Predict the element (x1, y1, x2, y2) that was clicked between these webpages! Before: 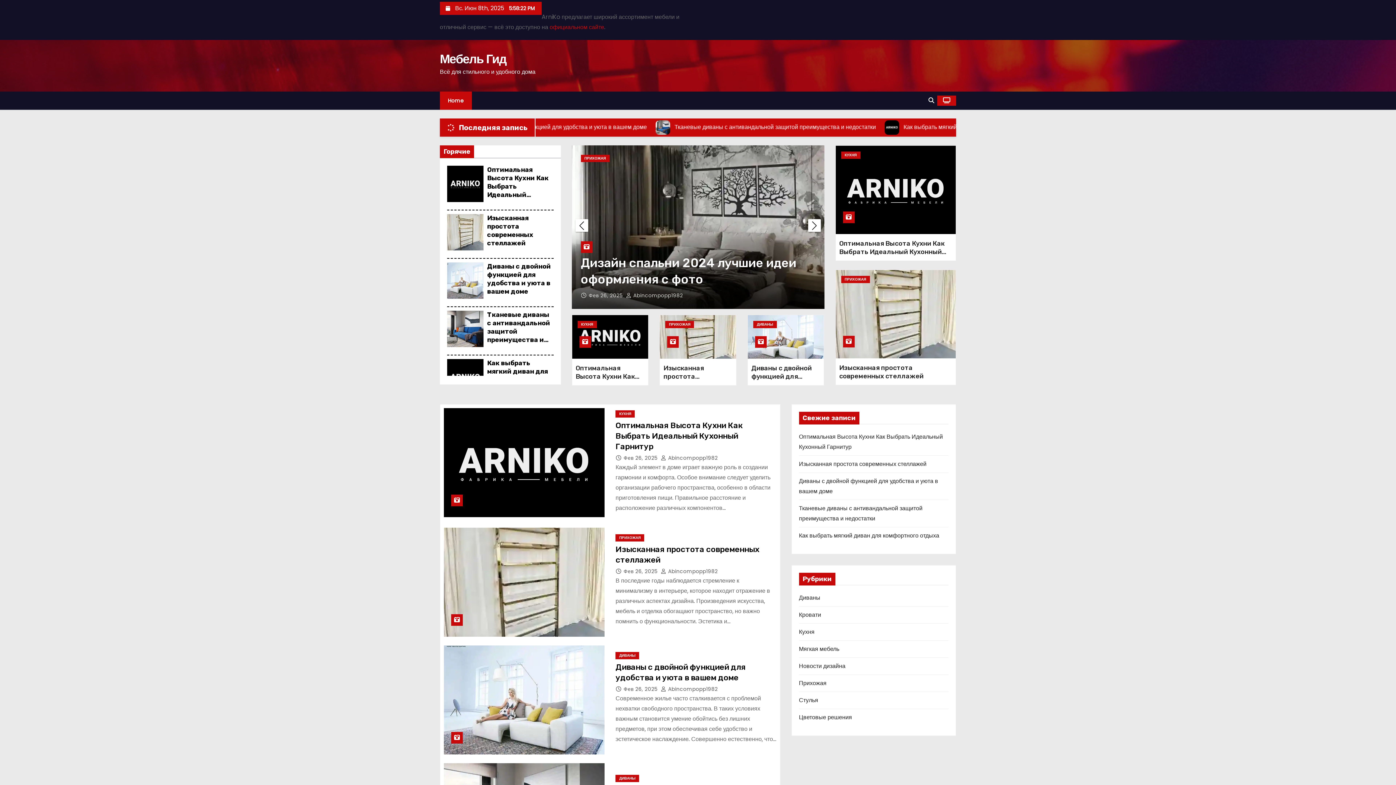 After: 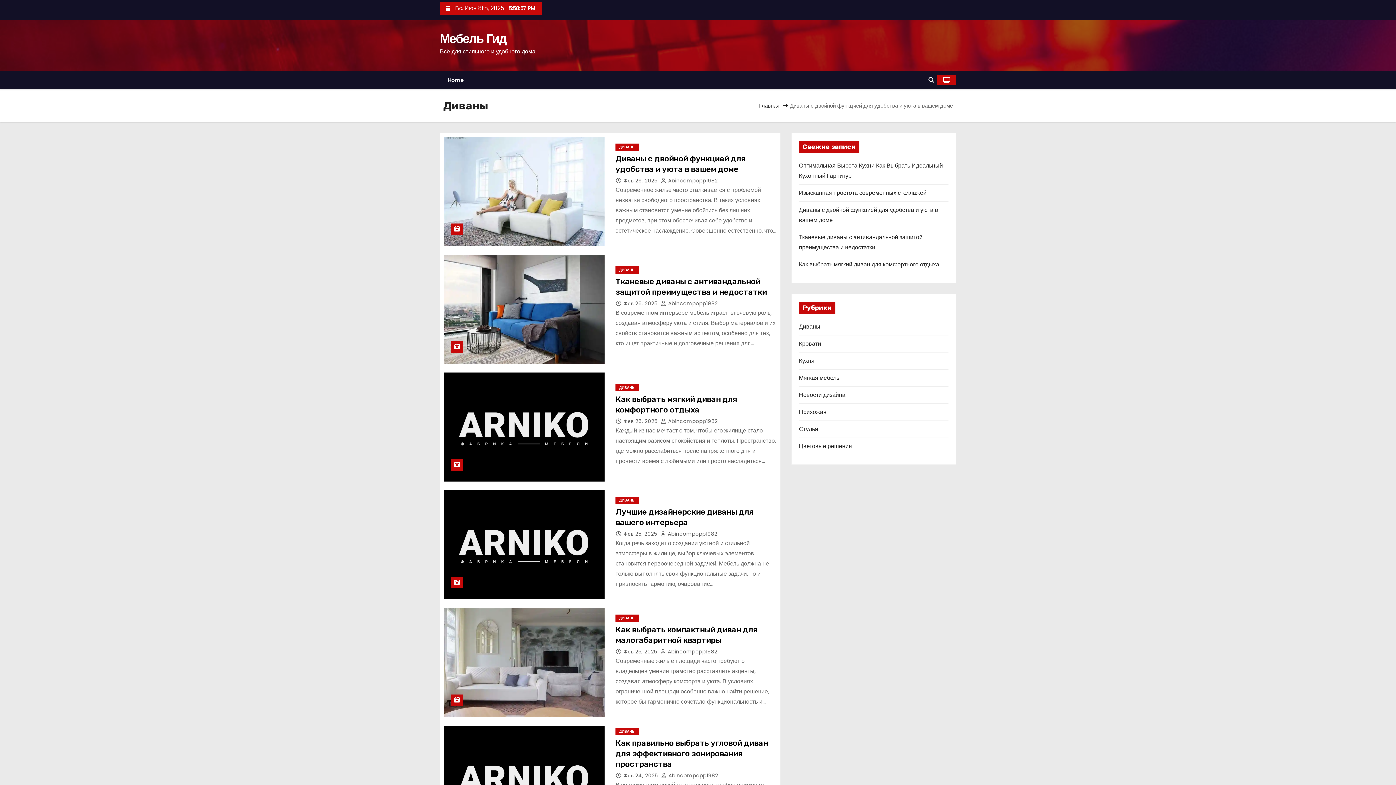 Action: bbox: (753, 321, 777, 328) label: ДИВАНЫ